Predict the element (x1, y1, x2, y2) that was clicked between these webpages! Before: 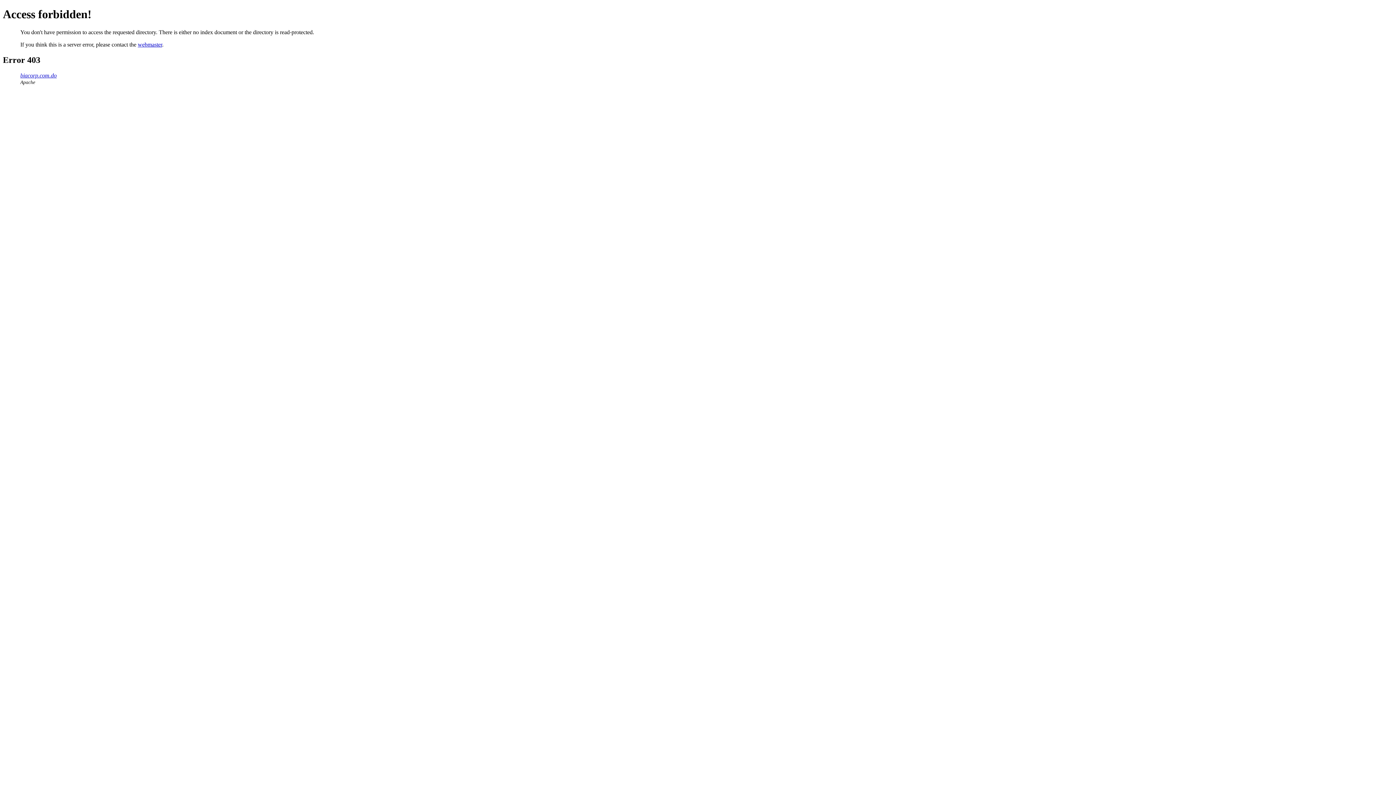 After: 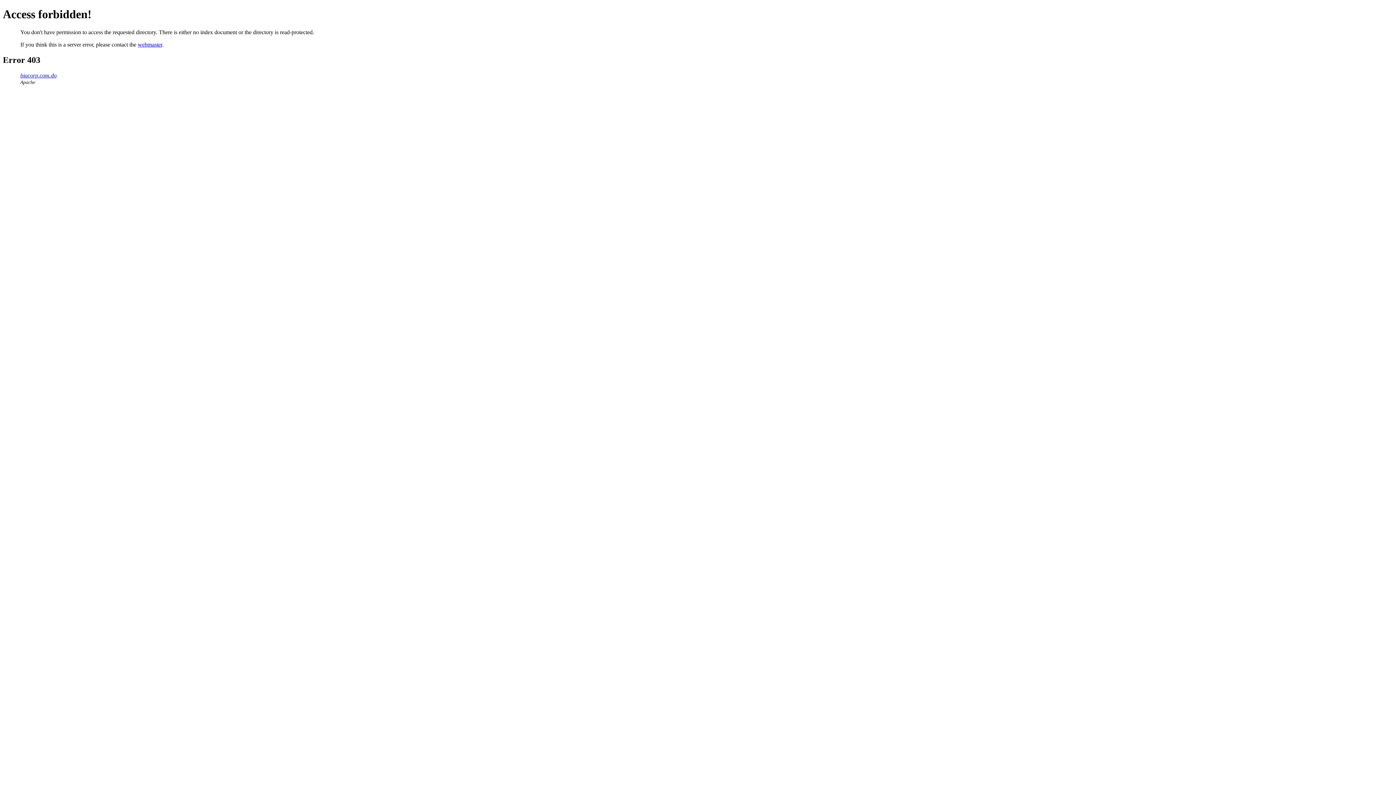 Action: bbox: (137, 41, 162, 47) label: webmaster